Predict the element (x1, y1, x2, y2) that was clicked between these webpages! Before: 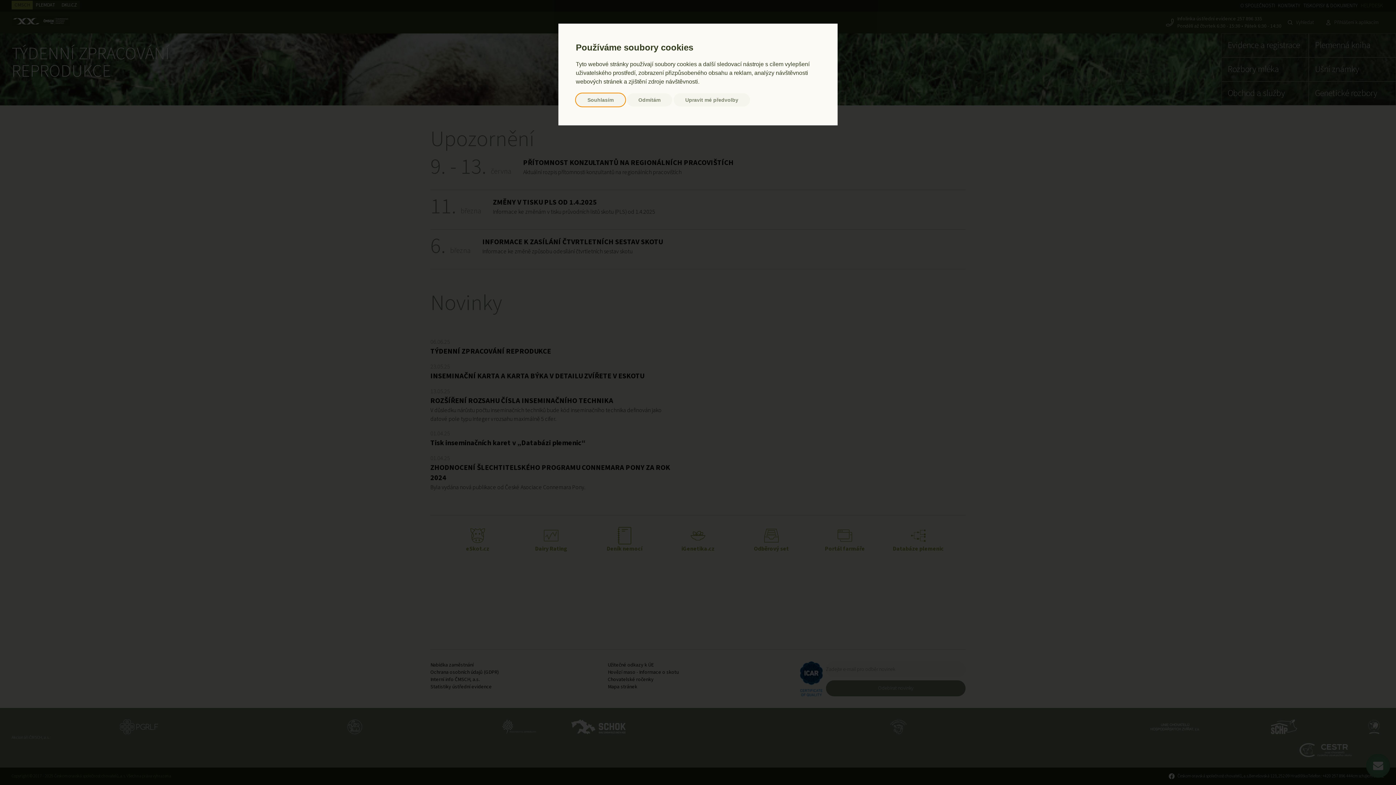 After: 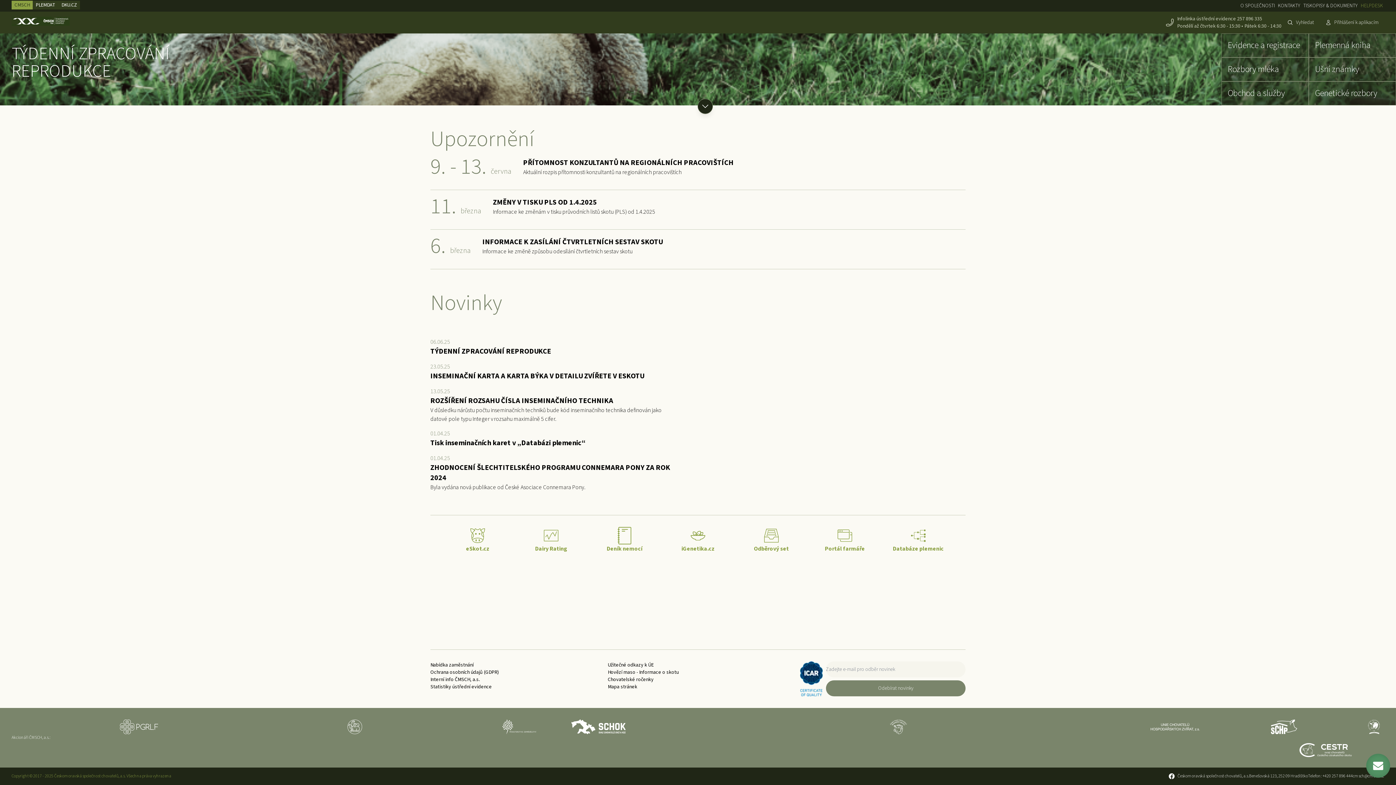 Action: bbox: (626, 93, 672, 106) label: Odmítám